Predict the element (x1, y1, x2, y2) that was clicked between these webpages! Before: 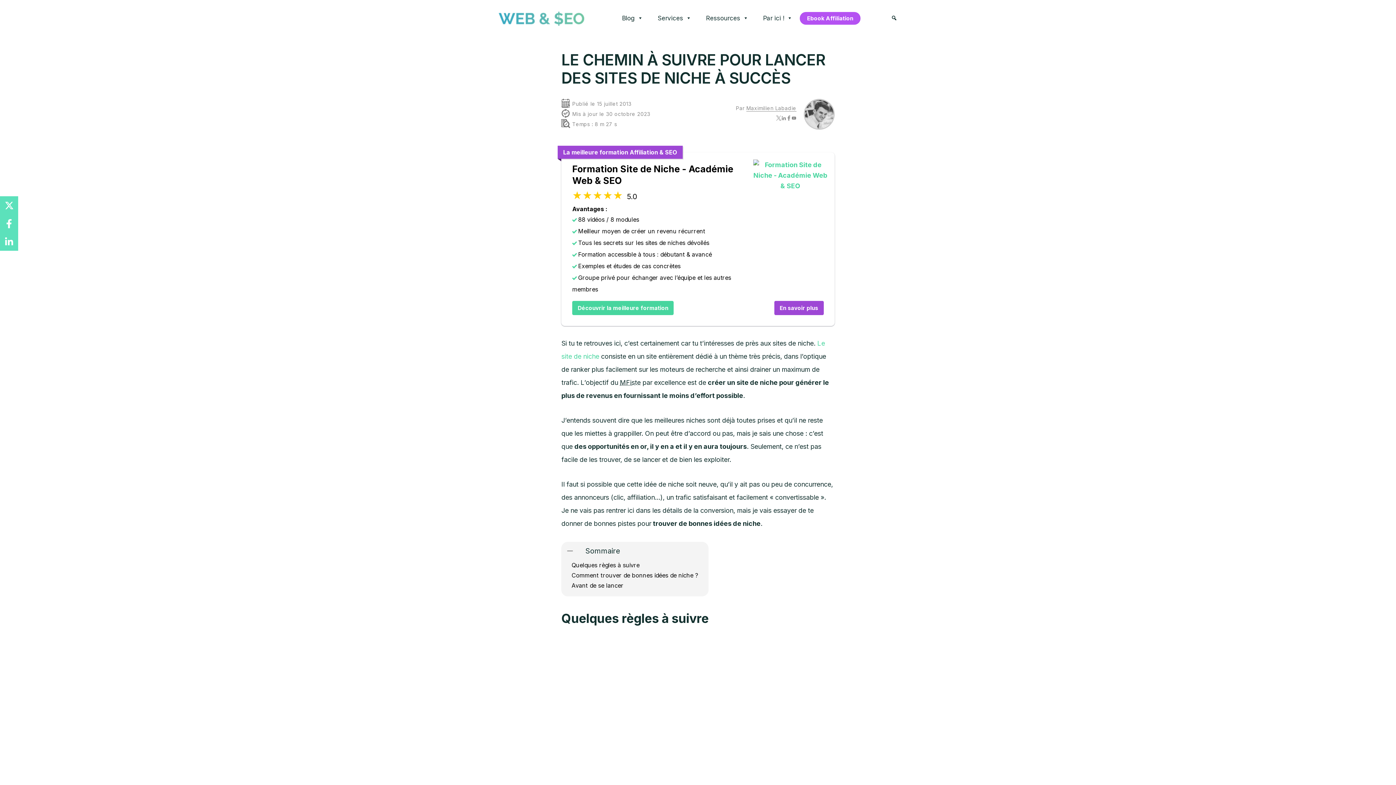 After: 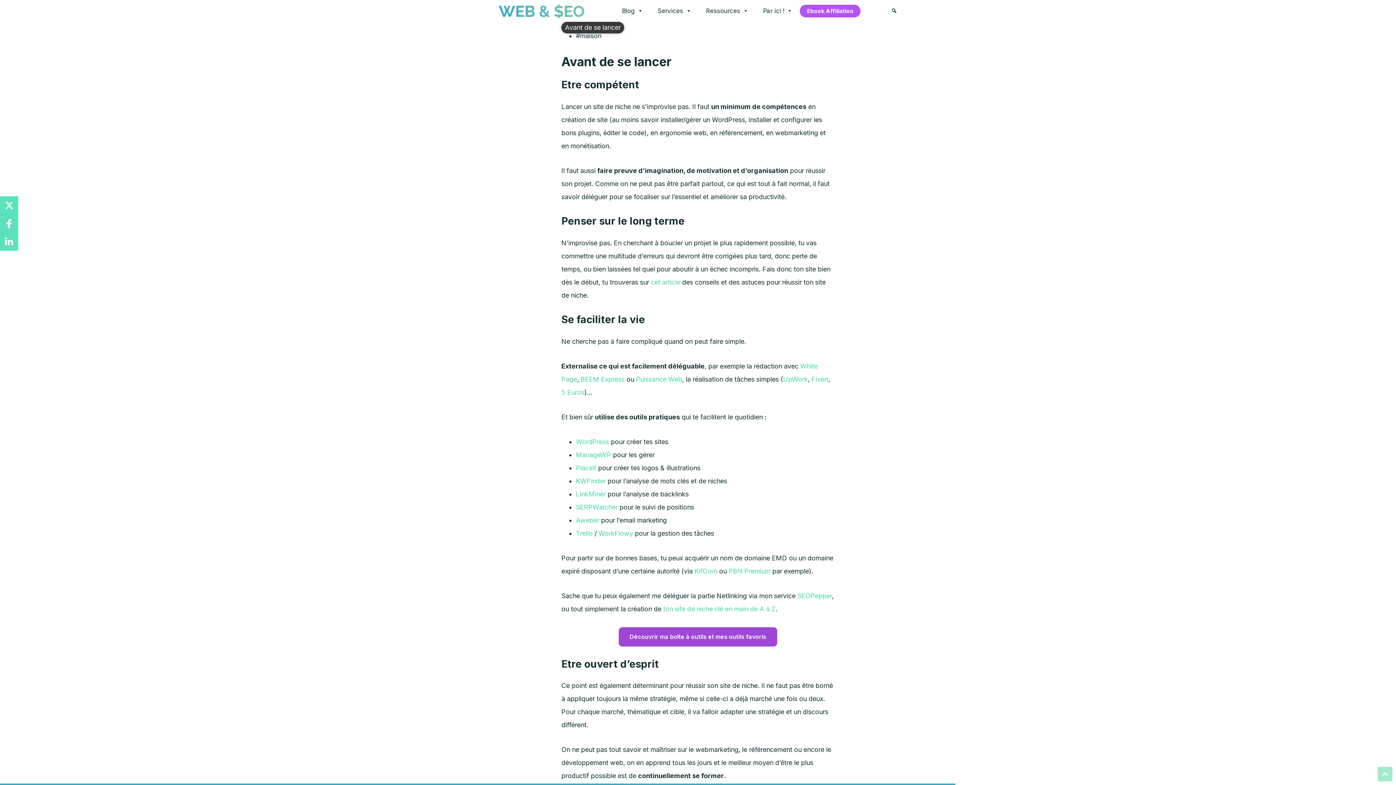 Action: bbox: (571, 582, 623, 589) label: Avant de se lancer